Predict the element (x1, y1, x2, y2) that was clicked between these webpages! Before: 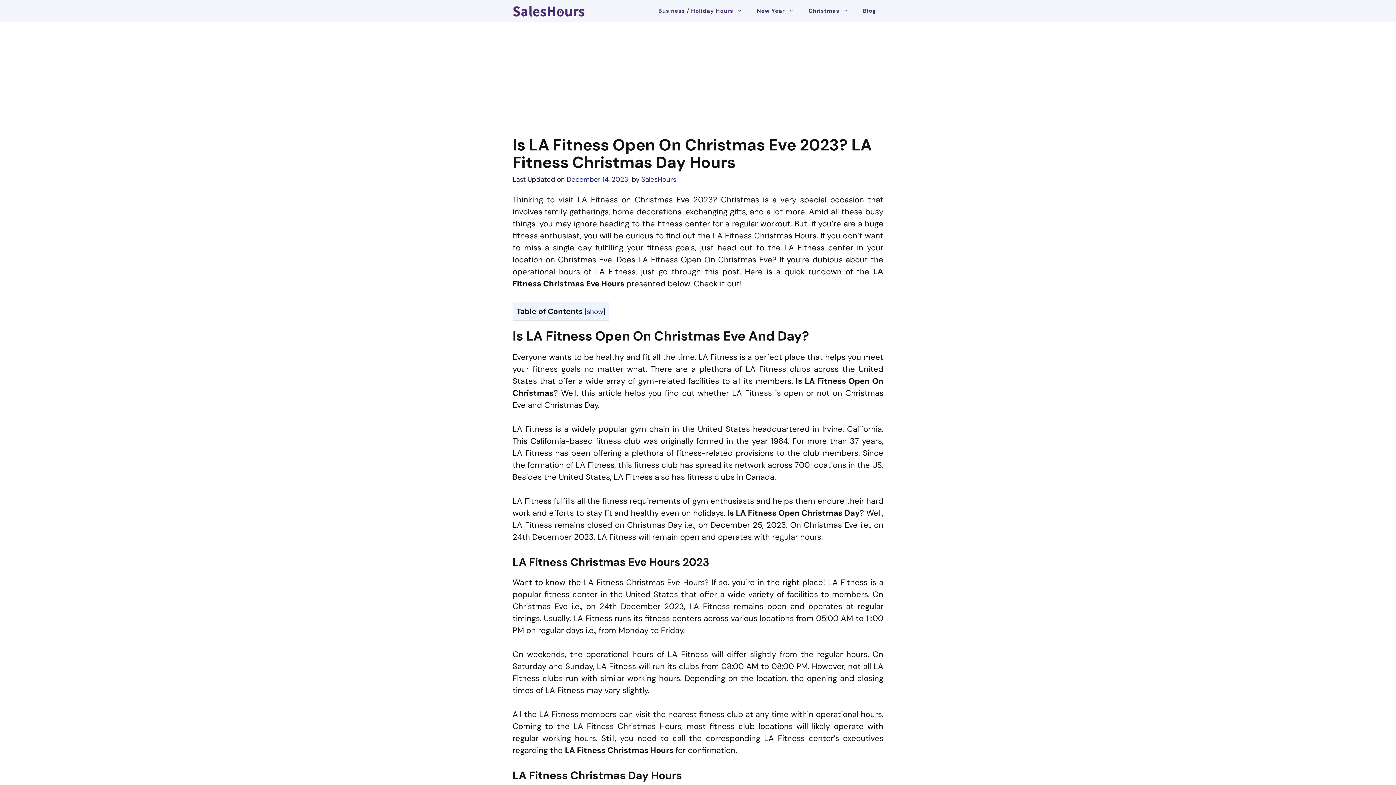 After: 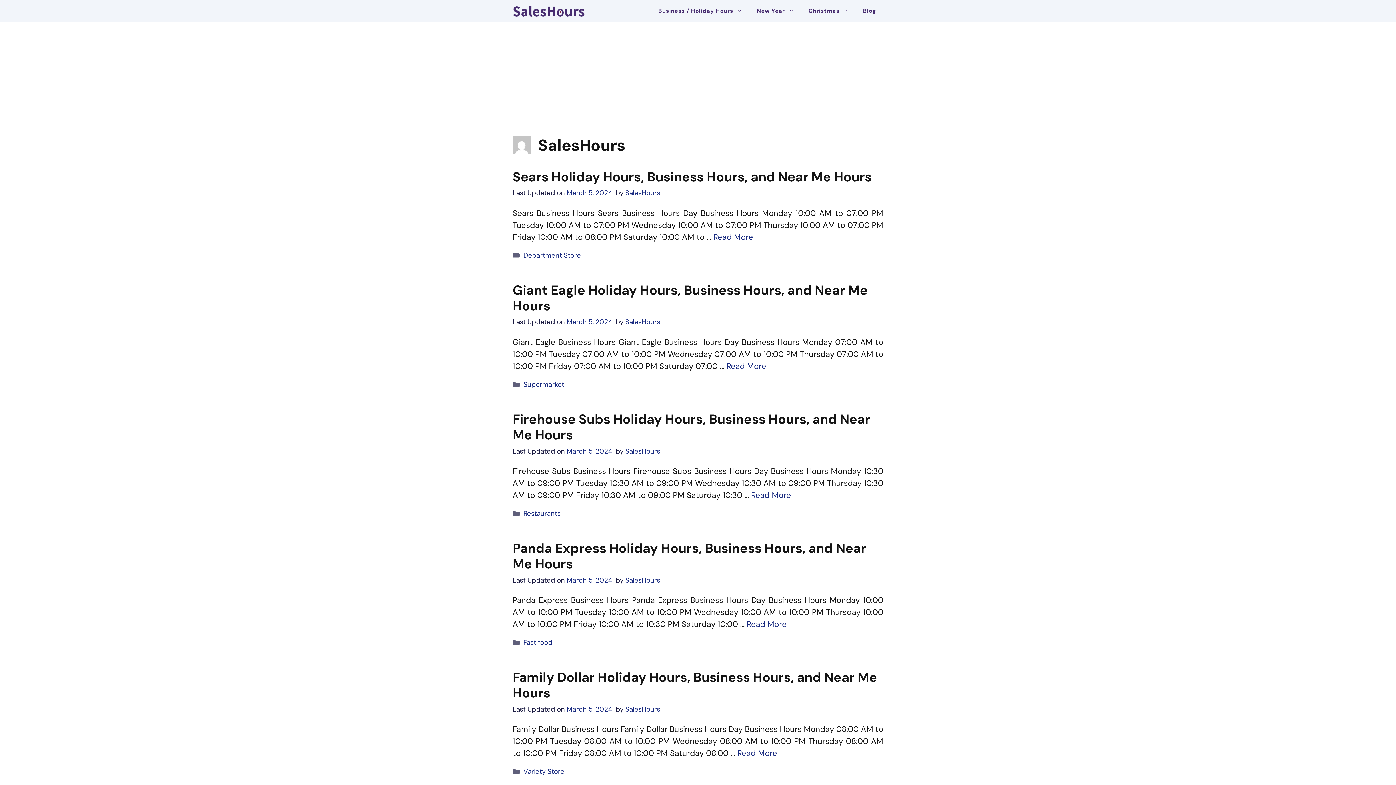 Action: bbox: (641, 175, 676, 184) label: SalesHours